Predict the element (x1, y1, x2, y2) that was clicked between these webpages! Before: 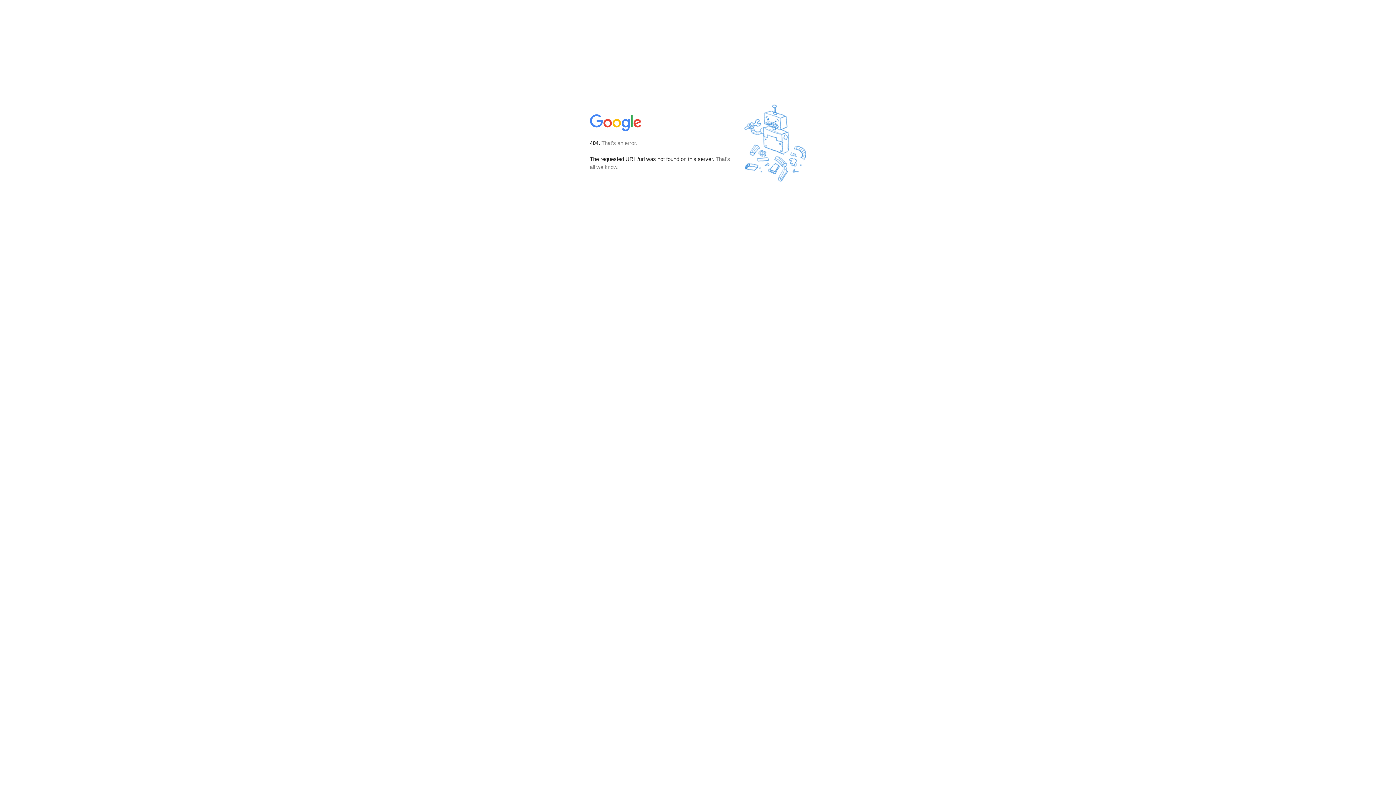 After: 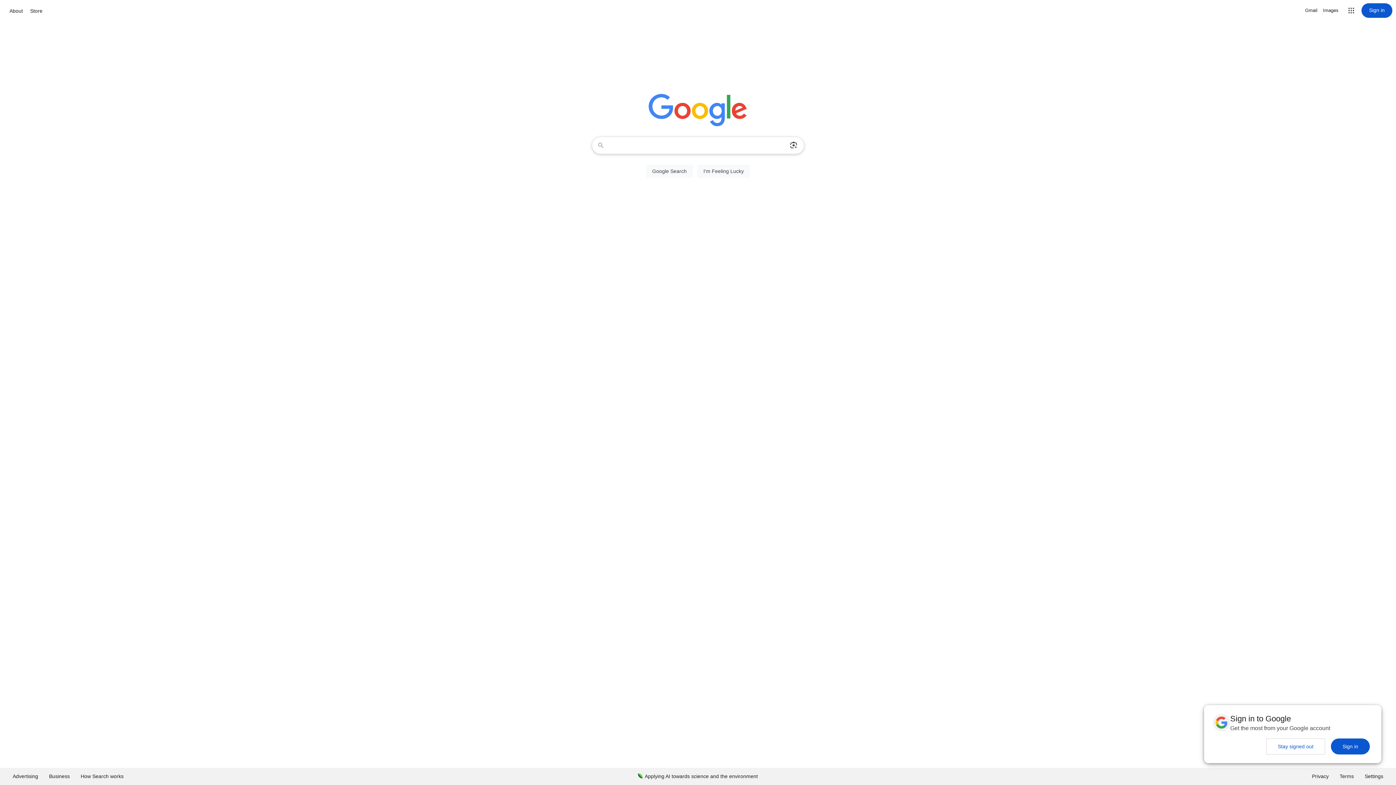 Action: bbox: (590, 127, 642, 134)